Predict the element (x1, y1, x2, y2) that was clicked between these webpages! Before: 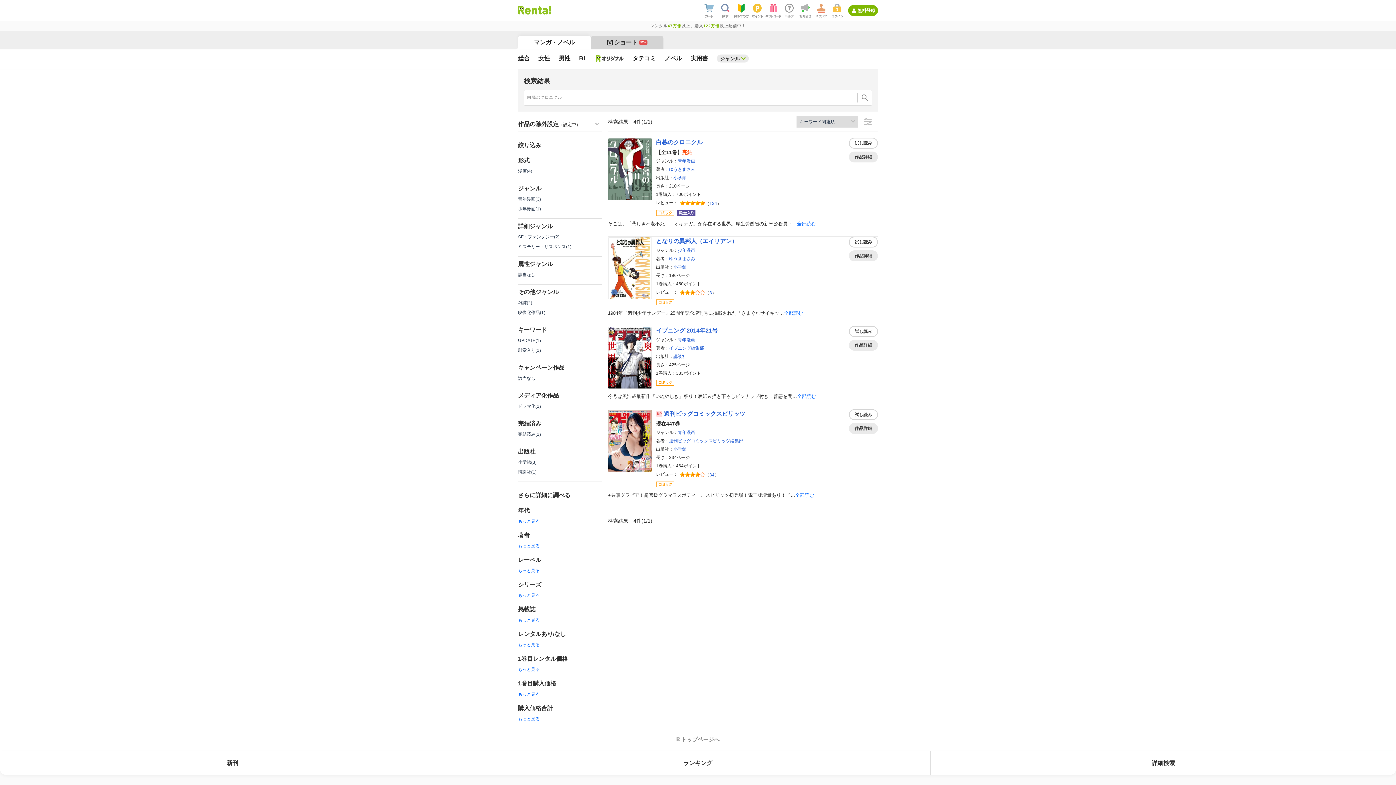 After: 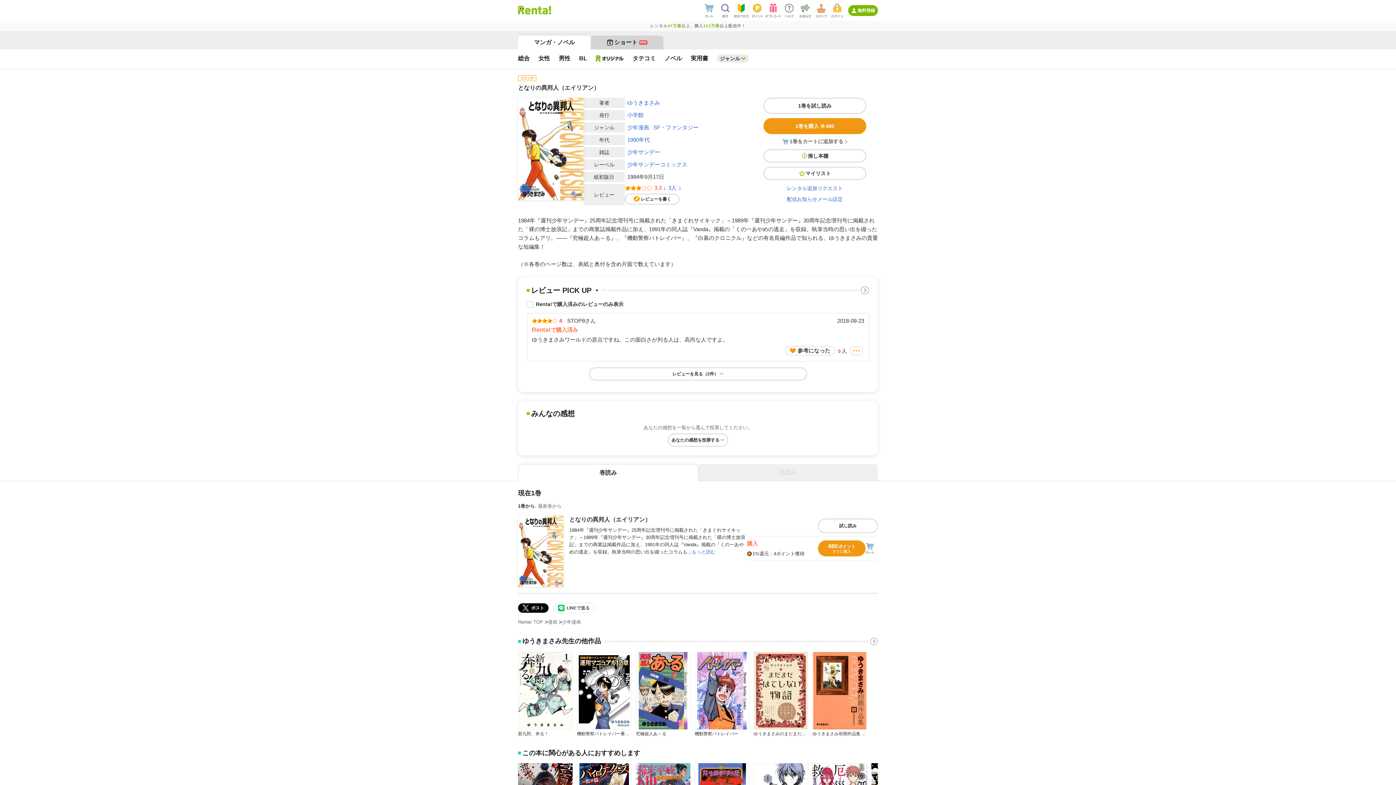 Action: label: となりの異邦人（エイリアン） bbox: (656, 236, 737, 245)